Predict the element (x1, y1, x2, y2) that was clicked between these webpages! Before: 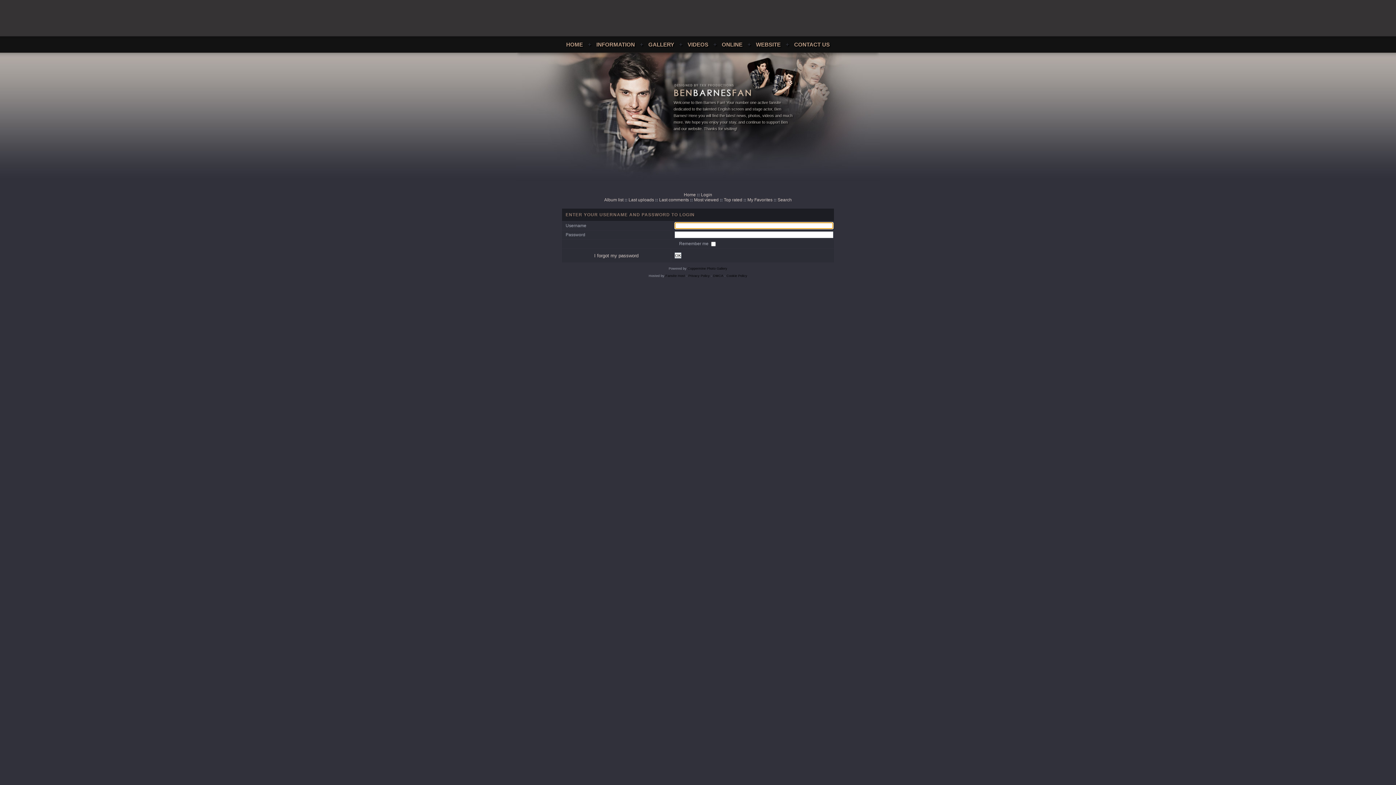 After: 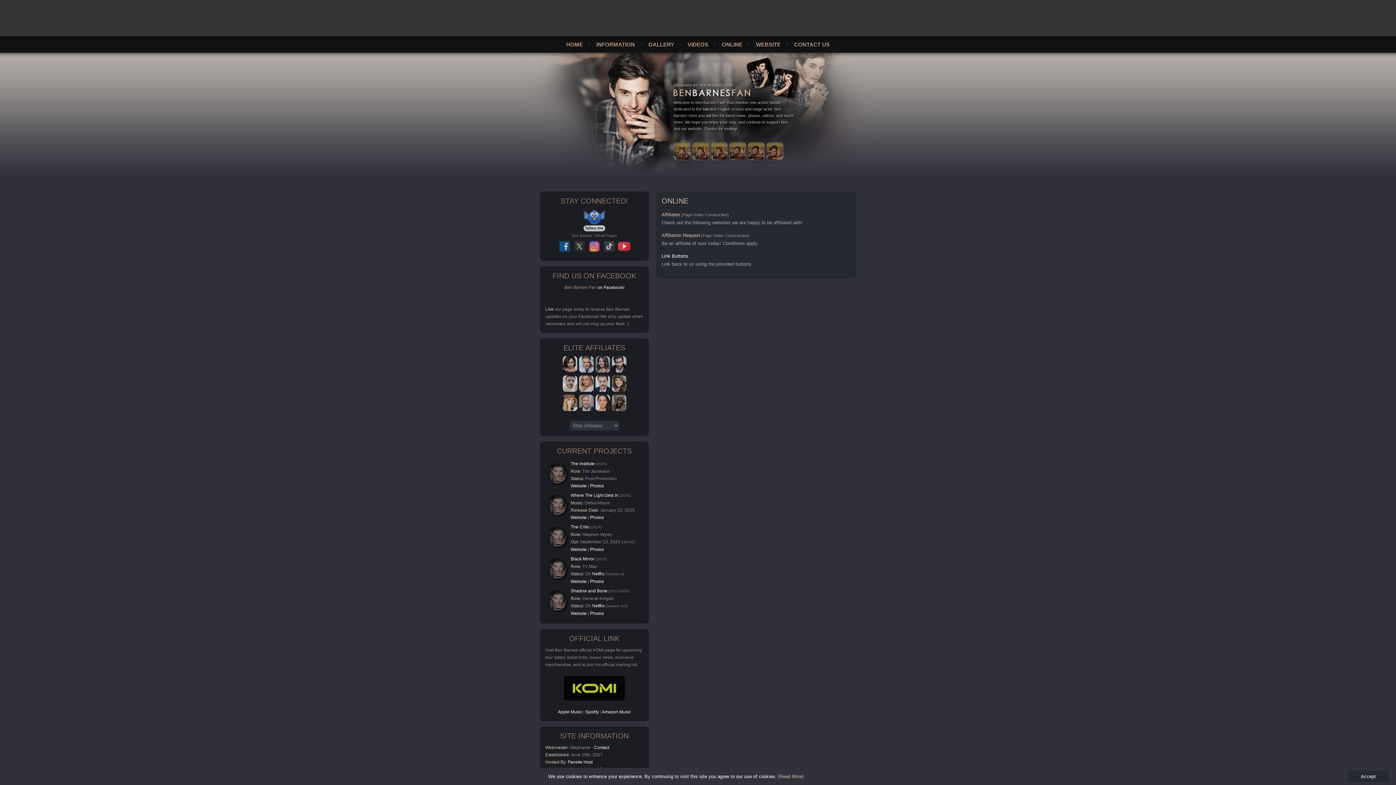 Action: label: ONLINE bbox: (722, 41, 742, 47)